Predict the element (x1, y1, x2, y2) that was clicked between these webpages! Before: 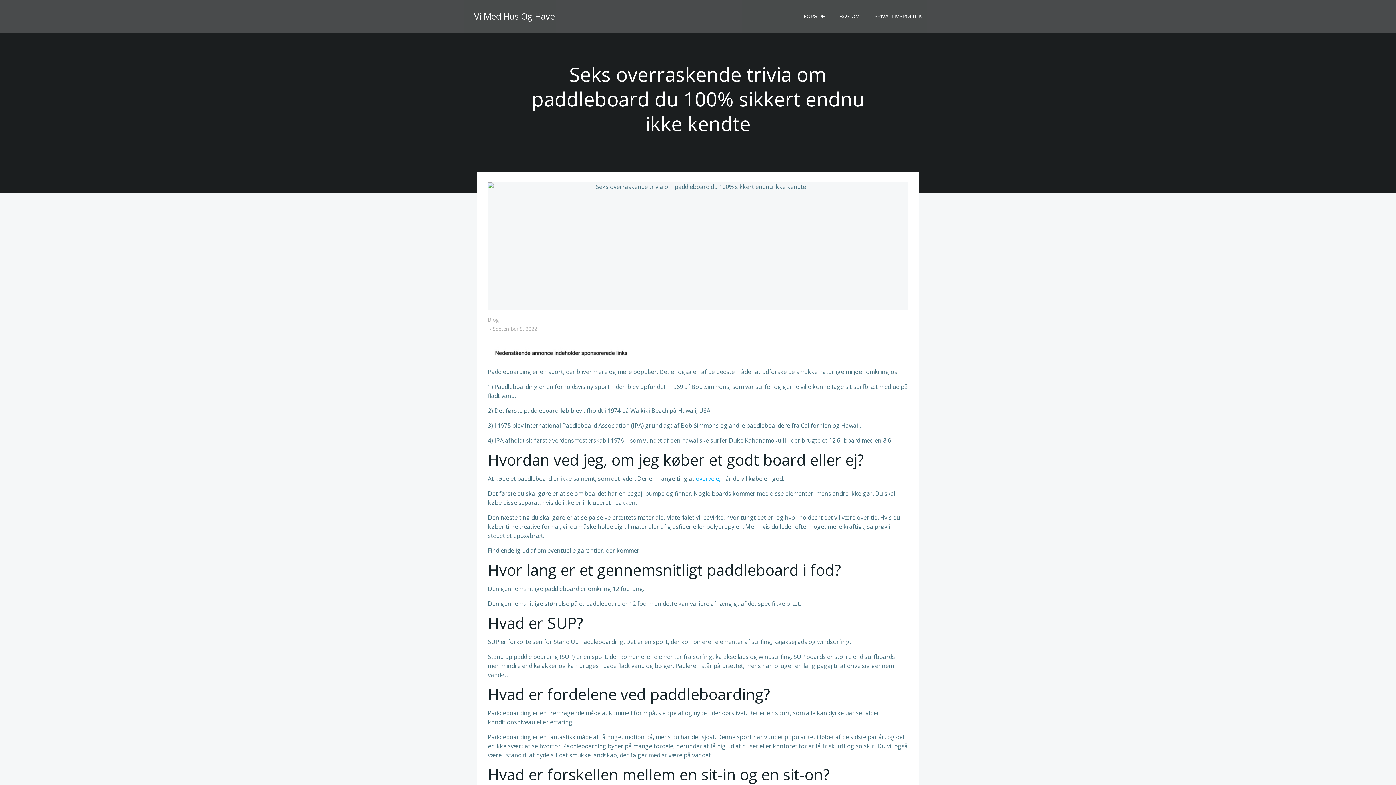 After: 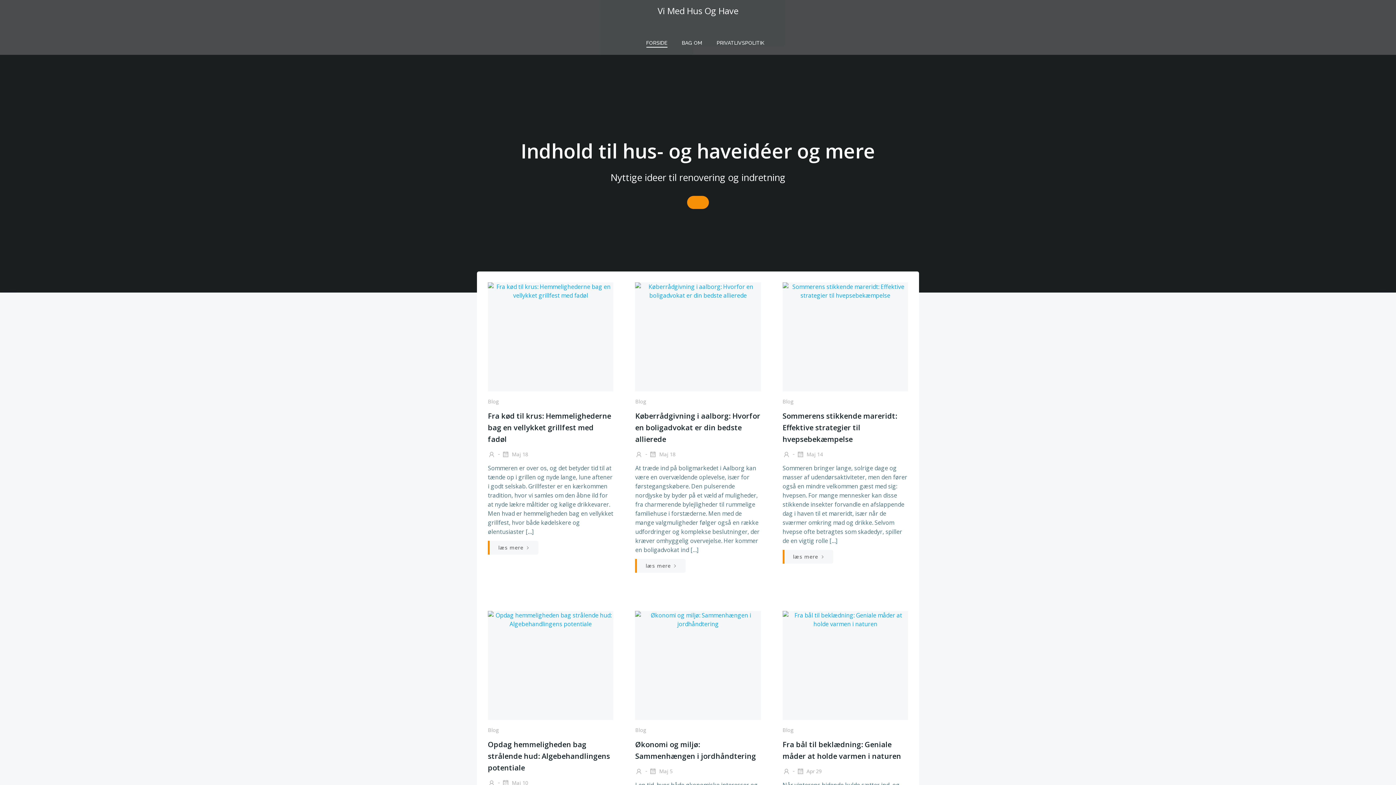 Action: label: September 9, 2022 bbox: (492, 326, 537, 332)